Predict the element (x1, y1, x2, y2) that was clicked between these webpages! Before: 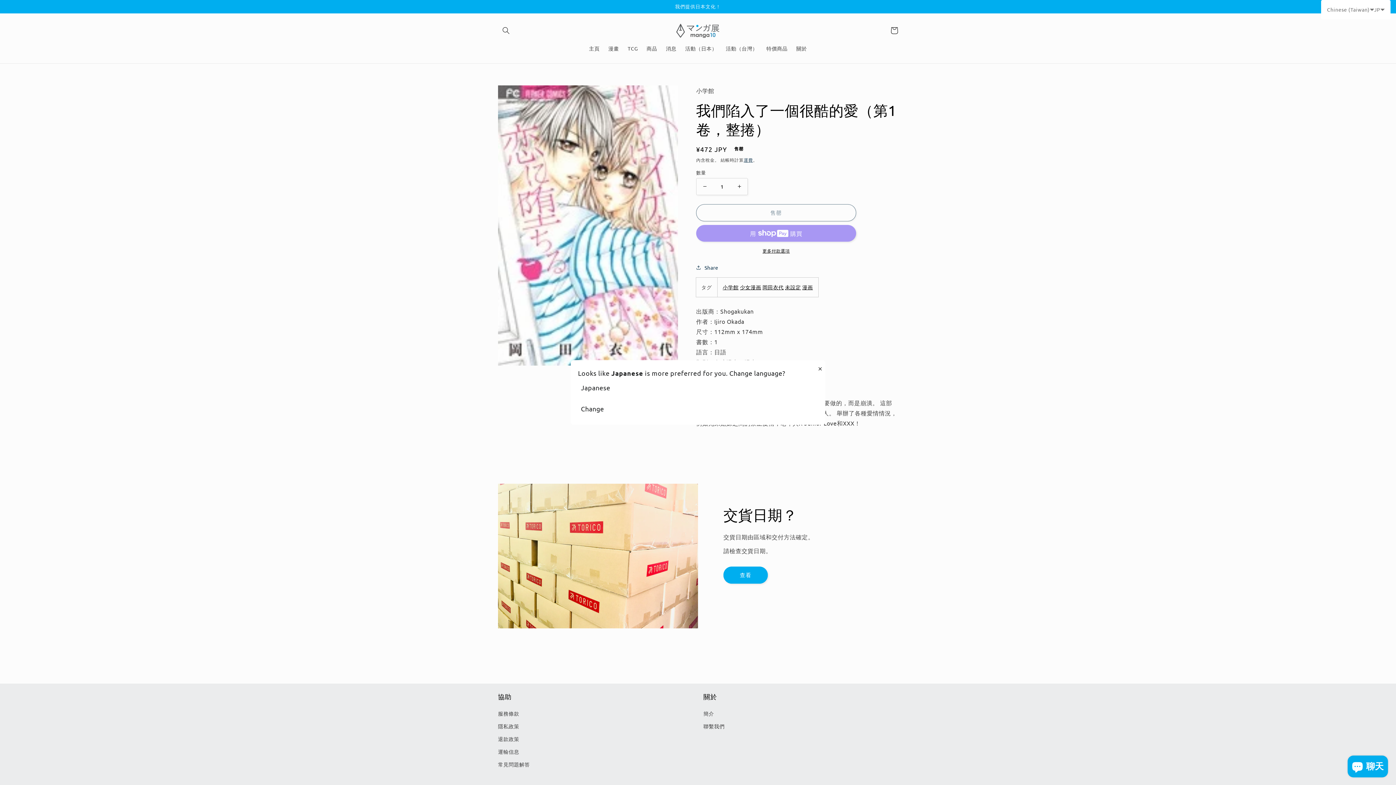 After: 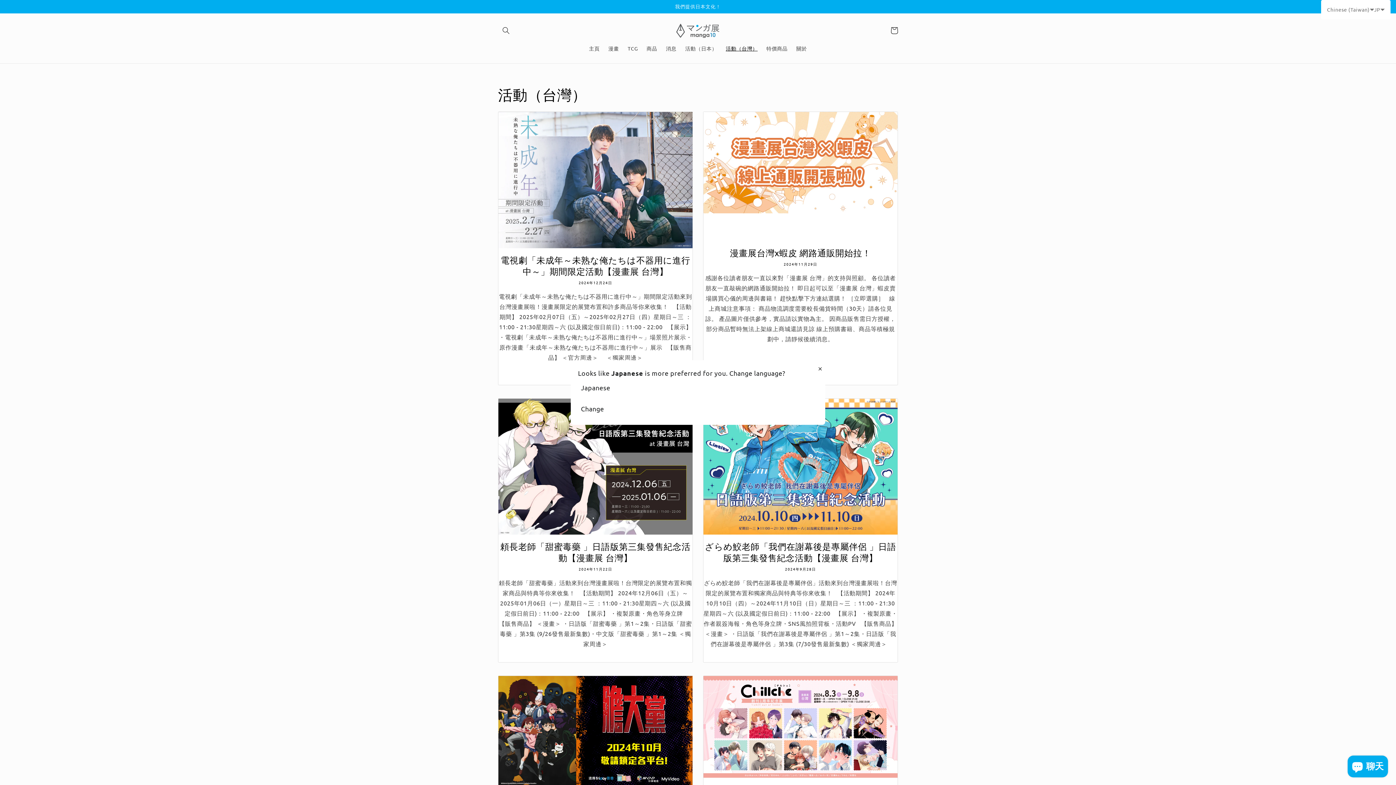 Action: label: 活動（台灣） bbox: (721, 40, 762, 55)